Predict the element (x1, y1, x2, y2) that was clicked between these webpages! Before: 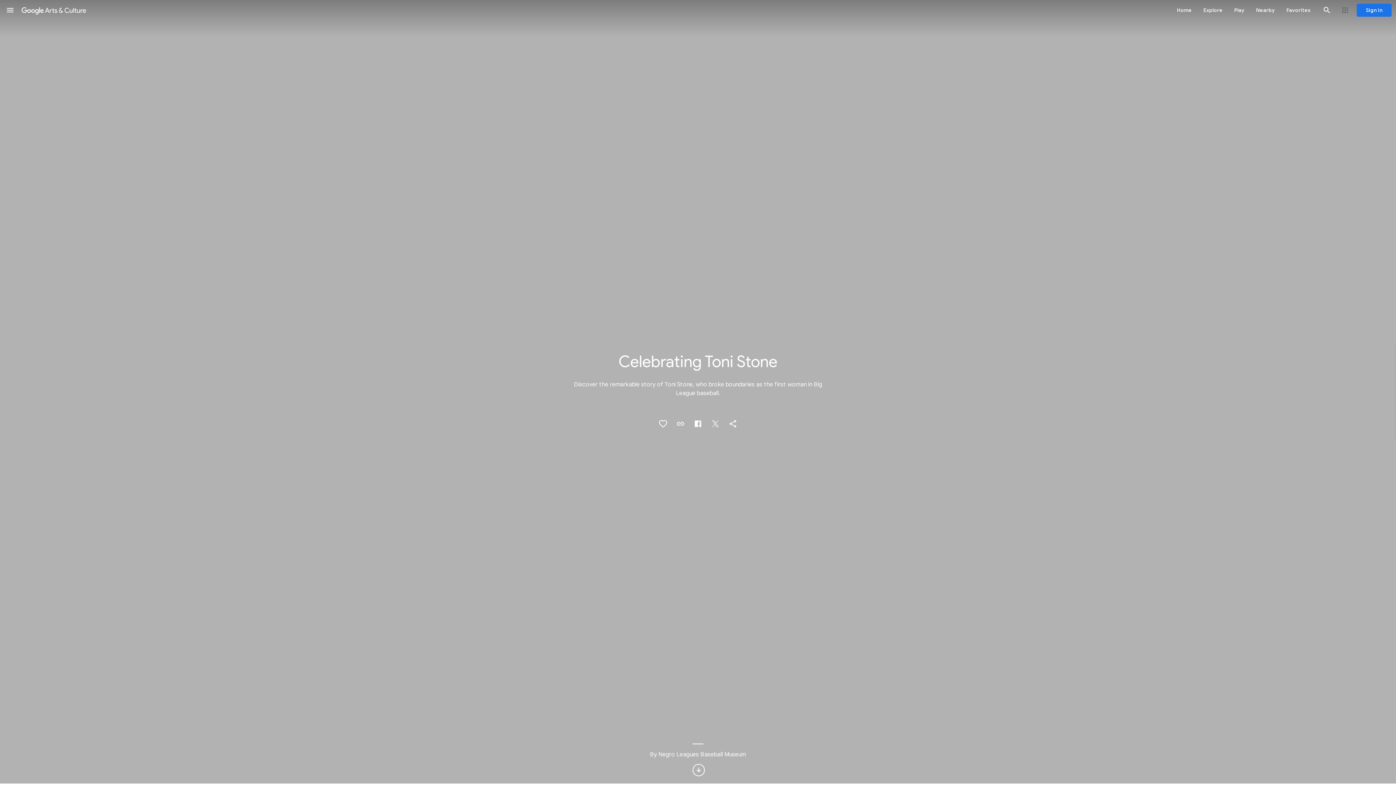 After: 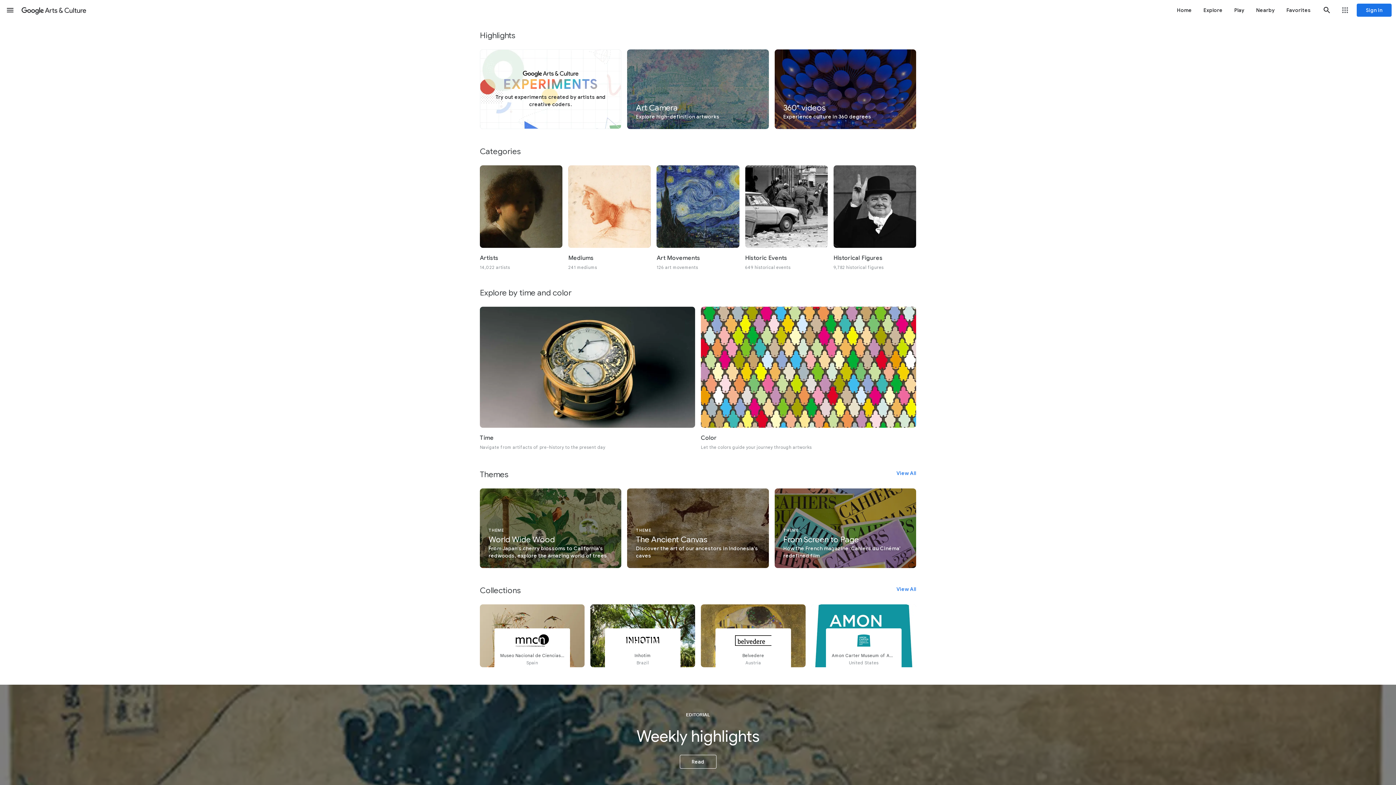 Action: bbox: (1198, 0, 1228, 20) label: Explore